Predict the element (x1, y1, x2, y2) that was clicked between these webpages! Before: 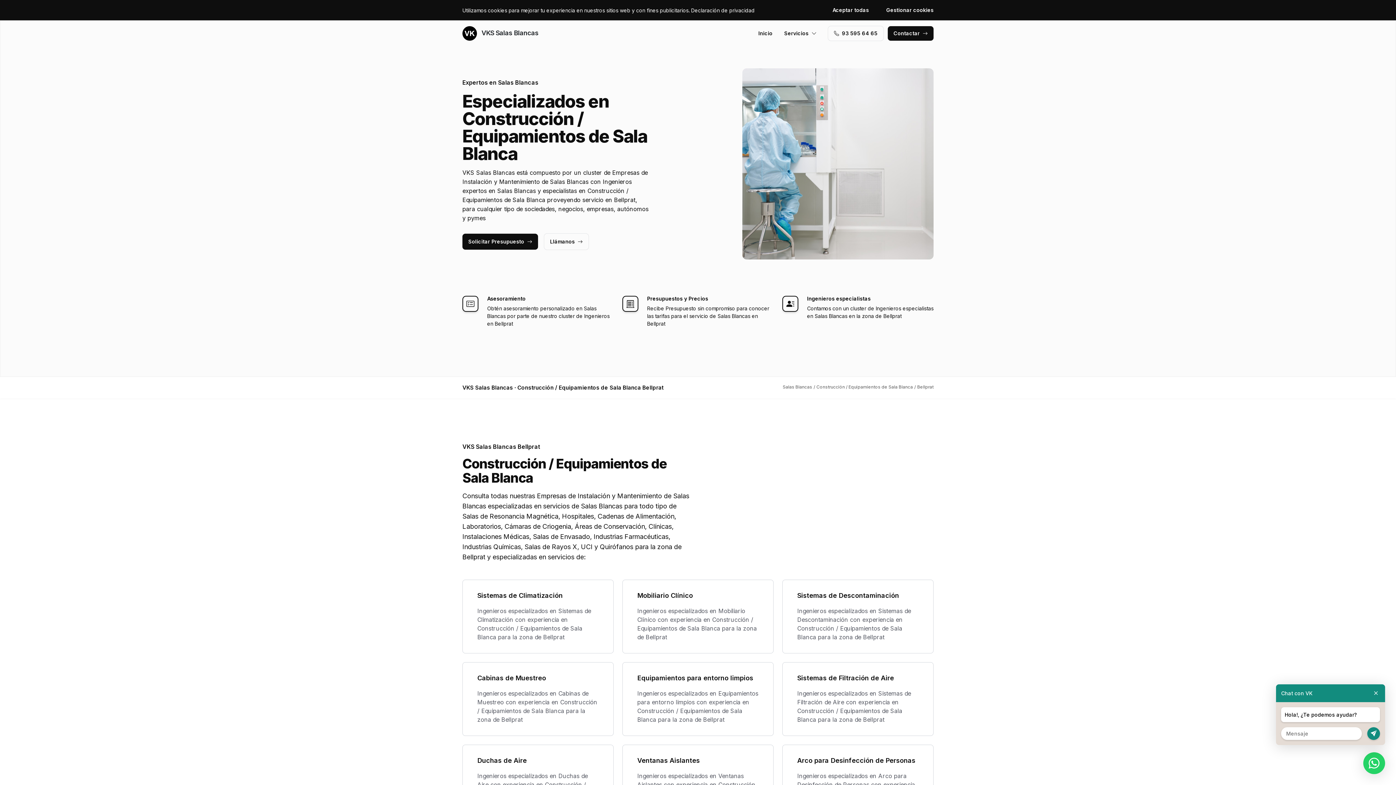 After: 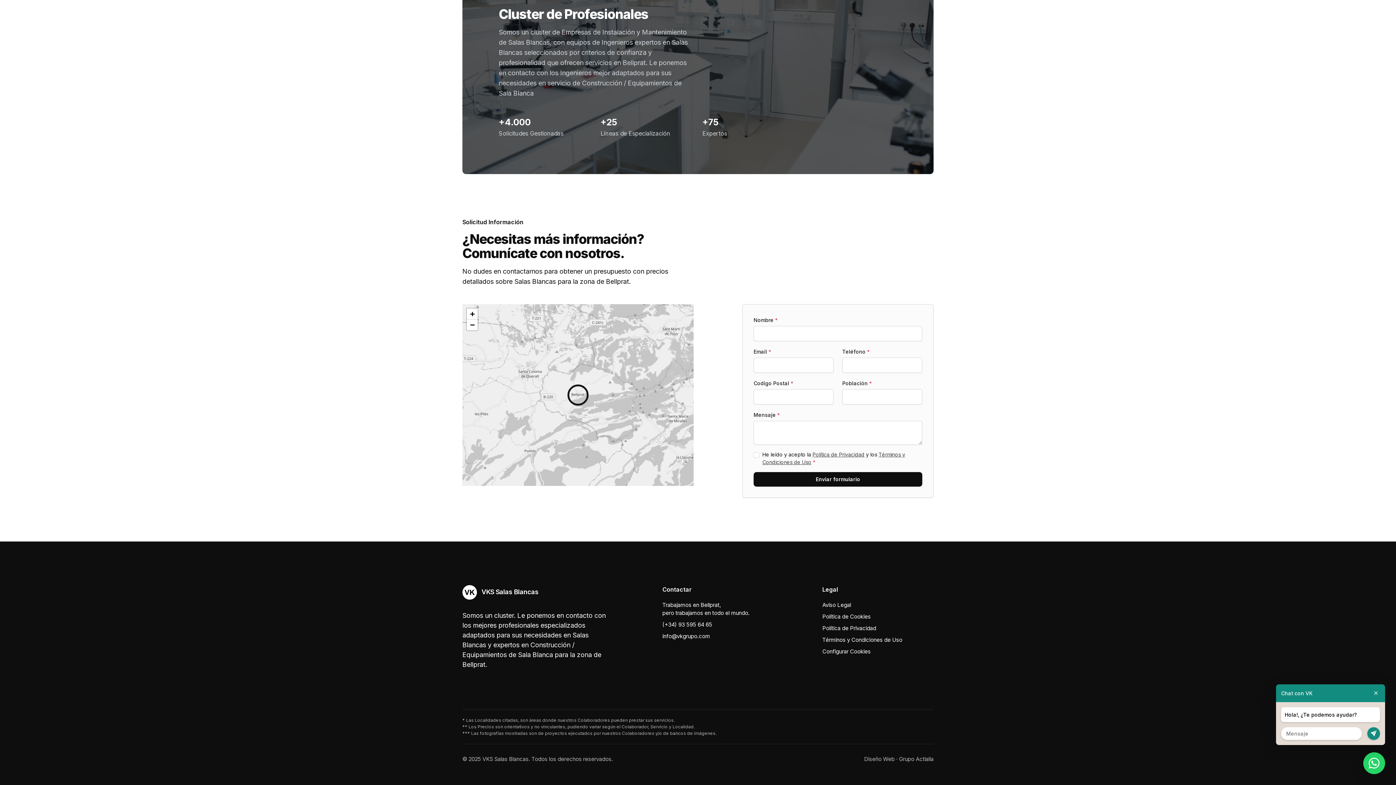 Action: label: Solicitar Presupuesto bbox: (462, 233, 538, 249)